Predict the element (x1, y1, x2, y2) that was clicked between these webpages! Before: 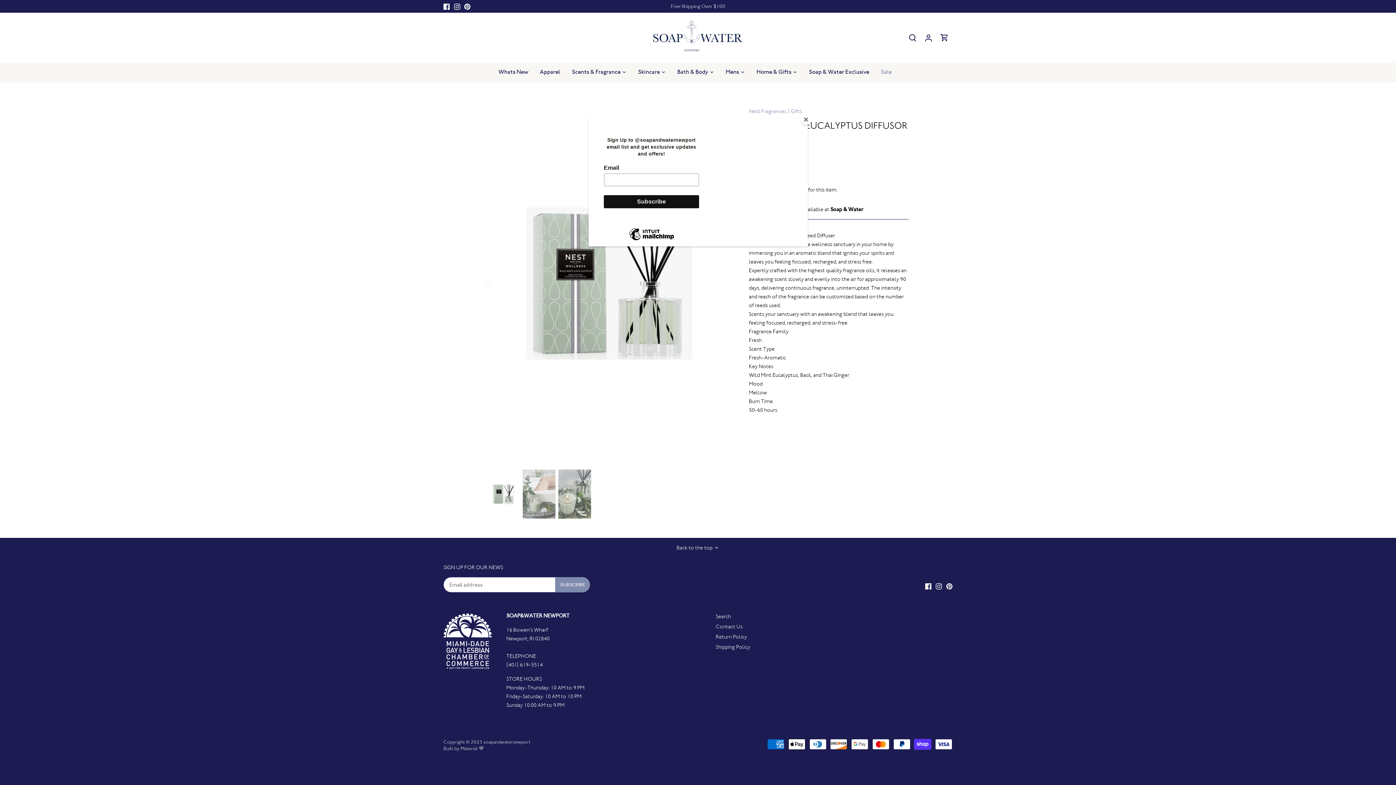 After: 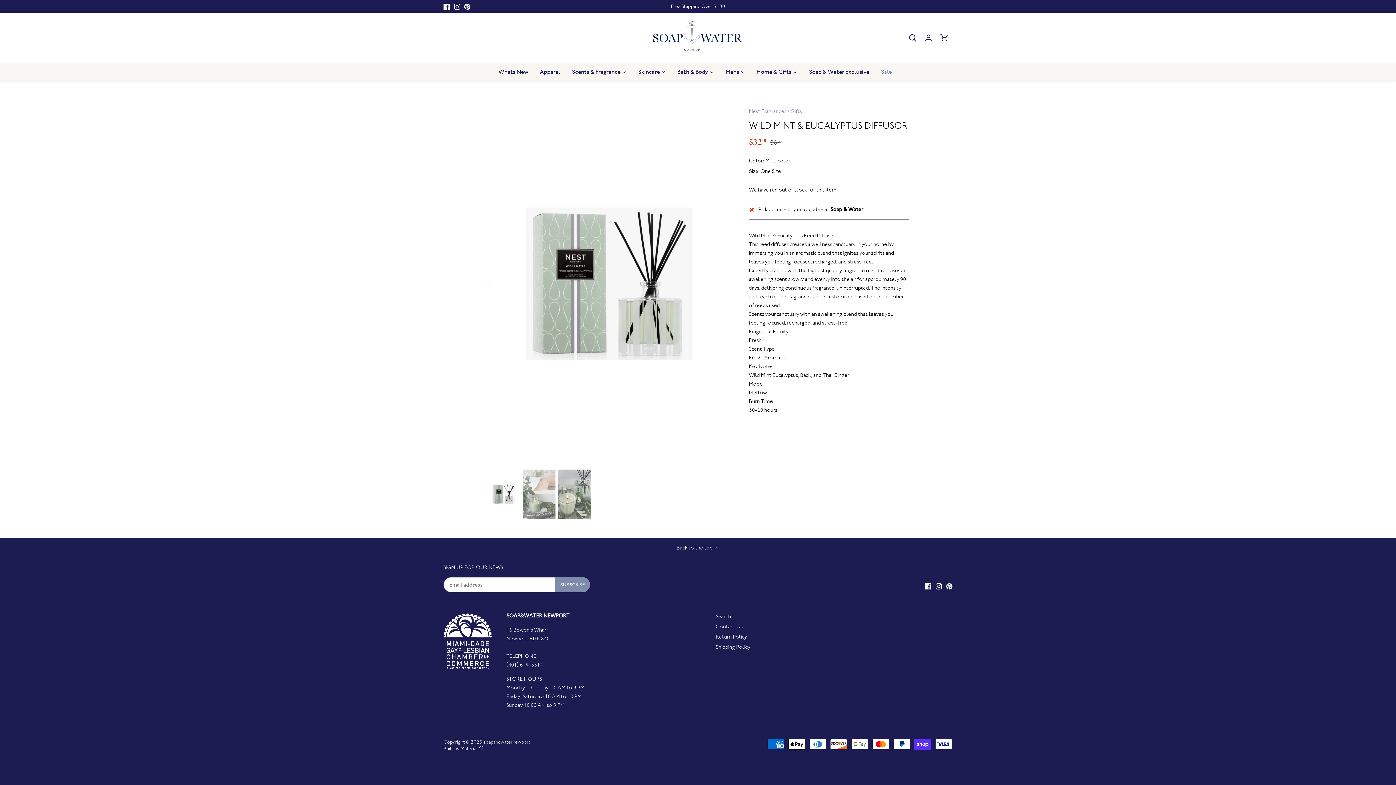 Action: bbox: (800, 114, 811, 125) label: Close